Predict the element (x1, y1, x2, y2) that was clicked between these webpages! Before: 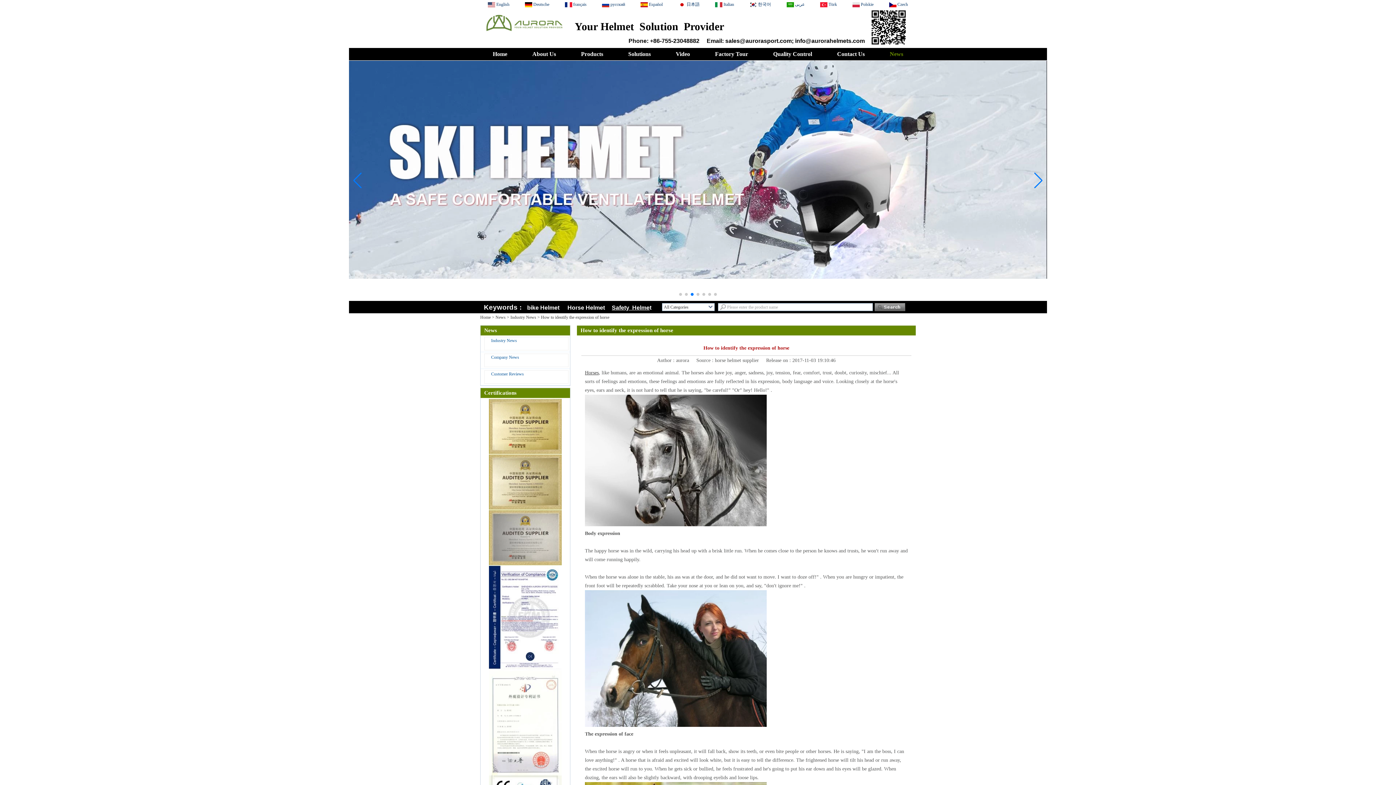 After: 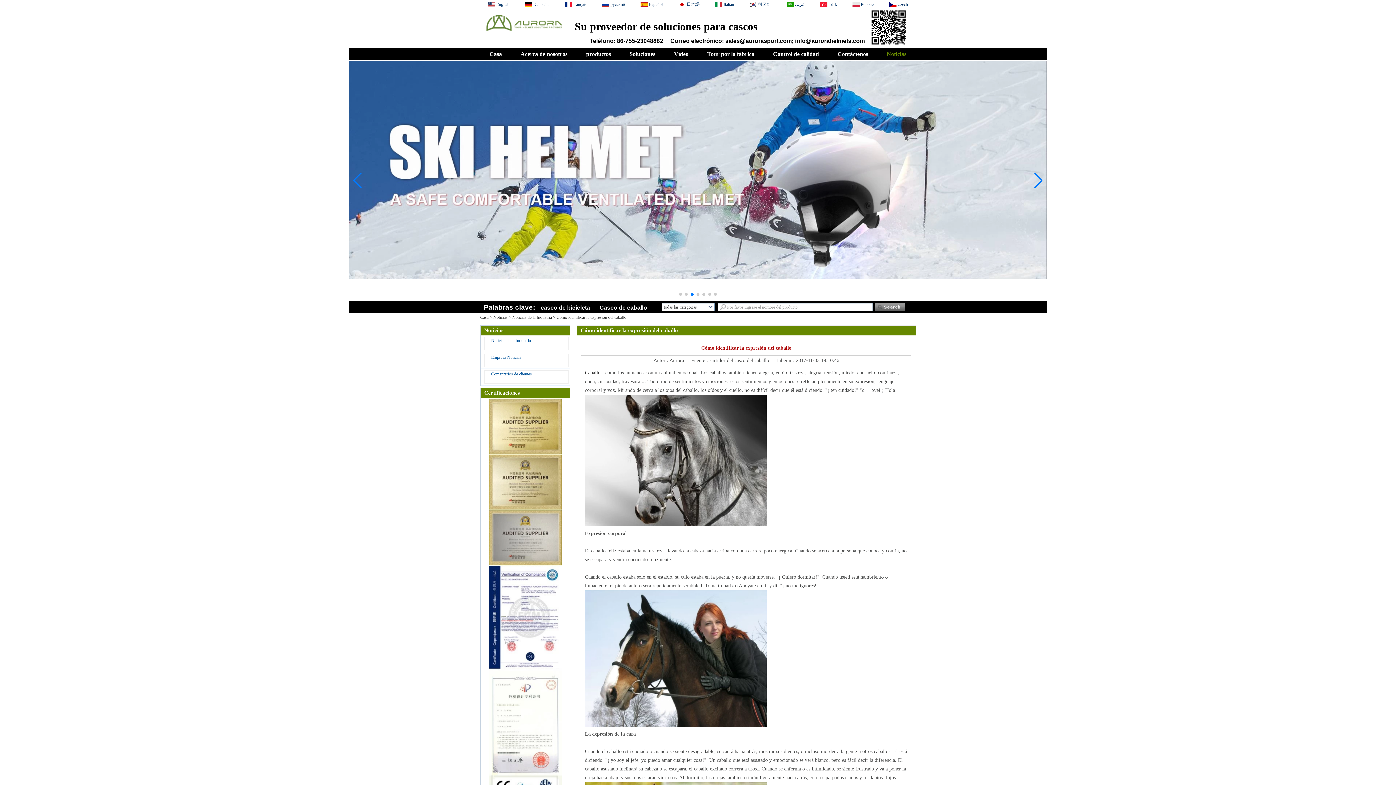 Action: label:  Español bbox: (640, 1, 662, 6)